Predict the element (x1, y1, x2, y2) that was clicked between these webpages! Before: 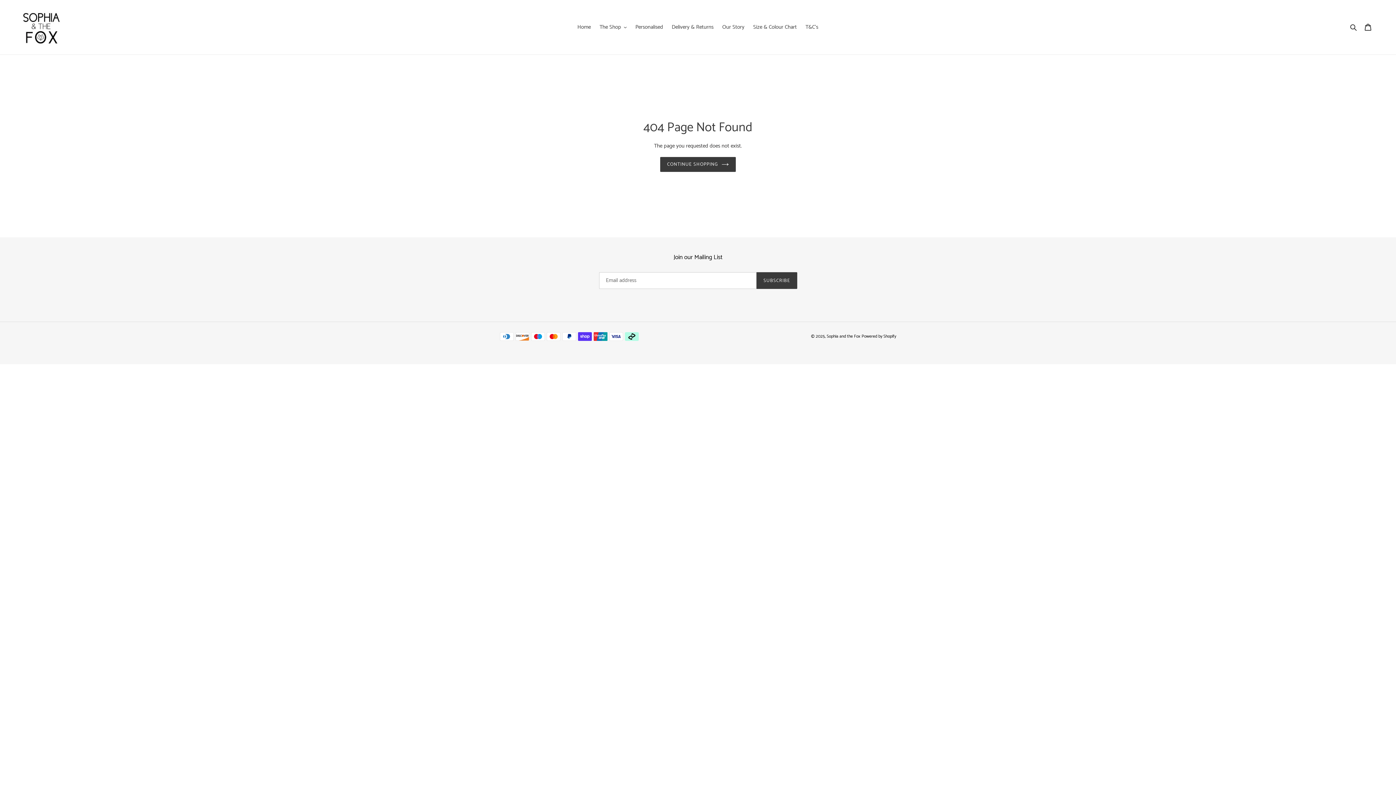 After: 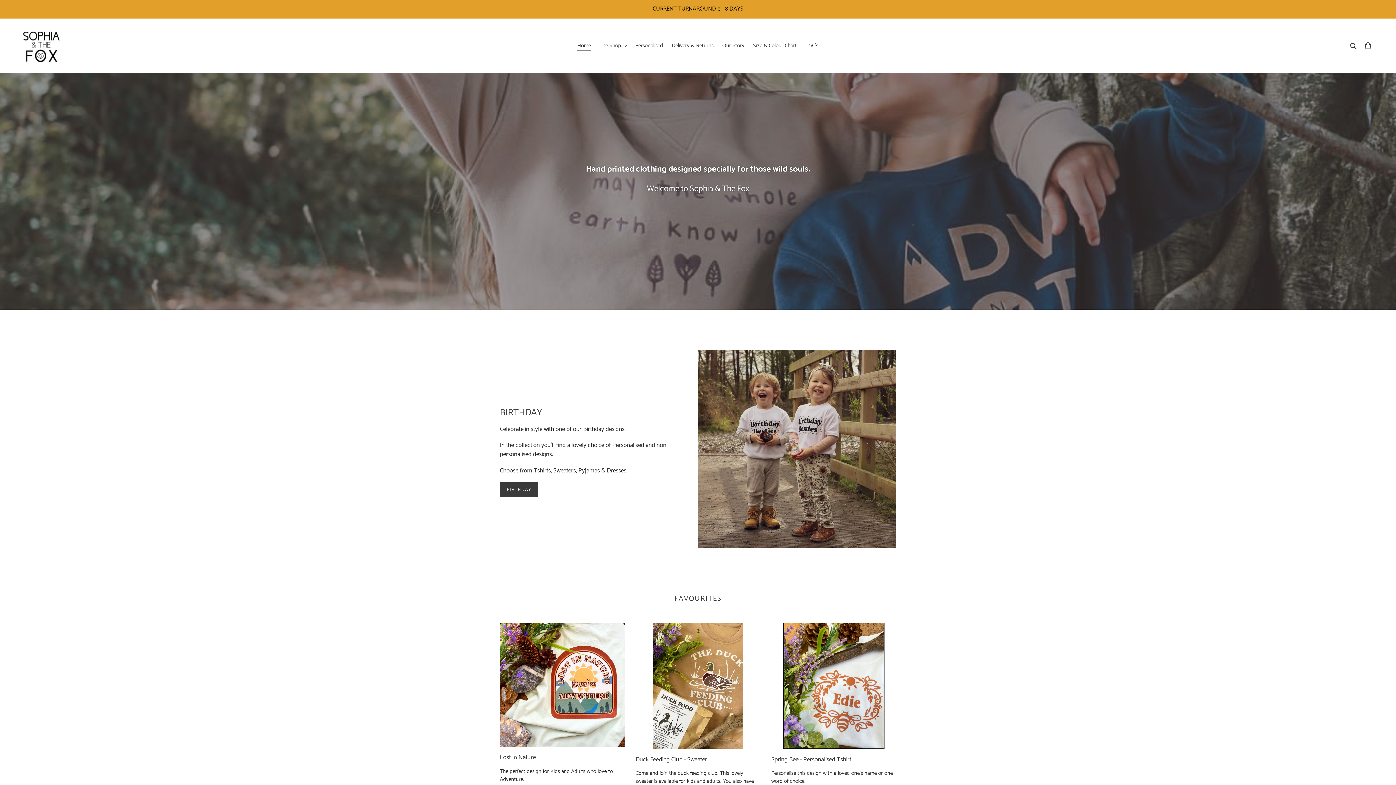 Action: bbox: (20, 5, 63, 49)